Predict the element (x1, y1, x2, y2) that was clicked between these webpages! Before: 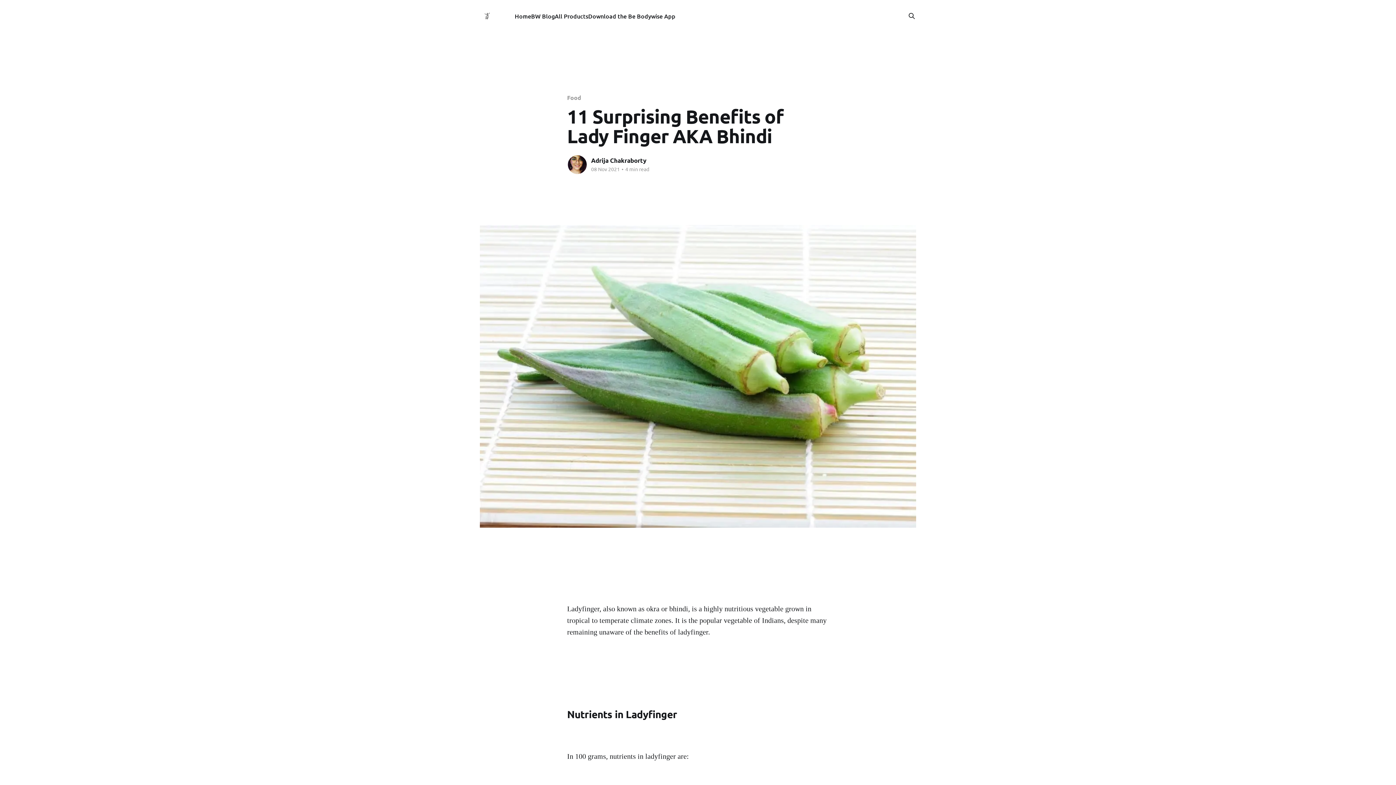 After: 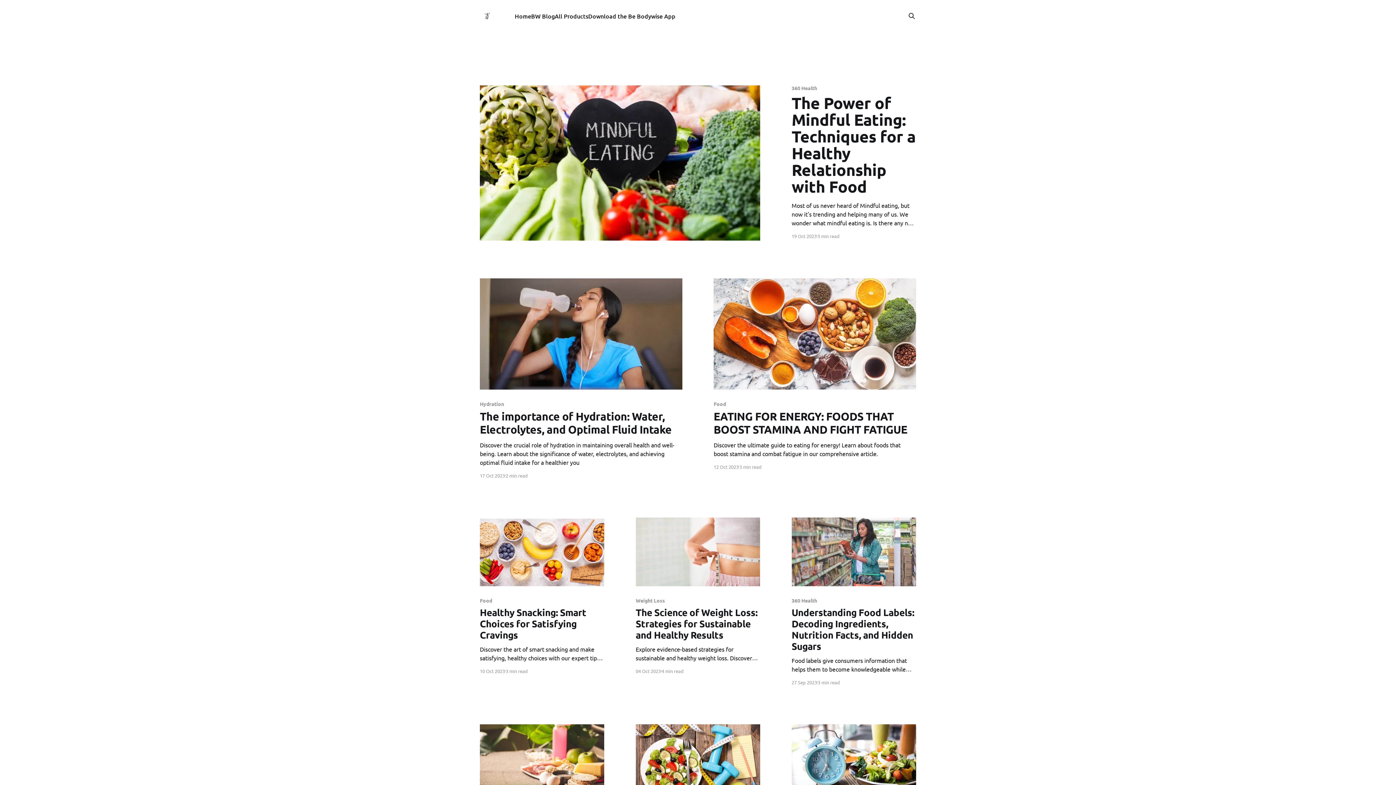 Action: label: BW Blog bbox: (531, 11, 554, 21)